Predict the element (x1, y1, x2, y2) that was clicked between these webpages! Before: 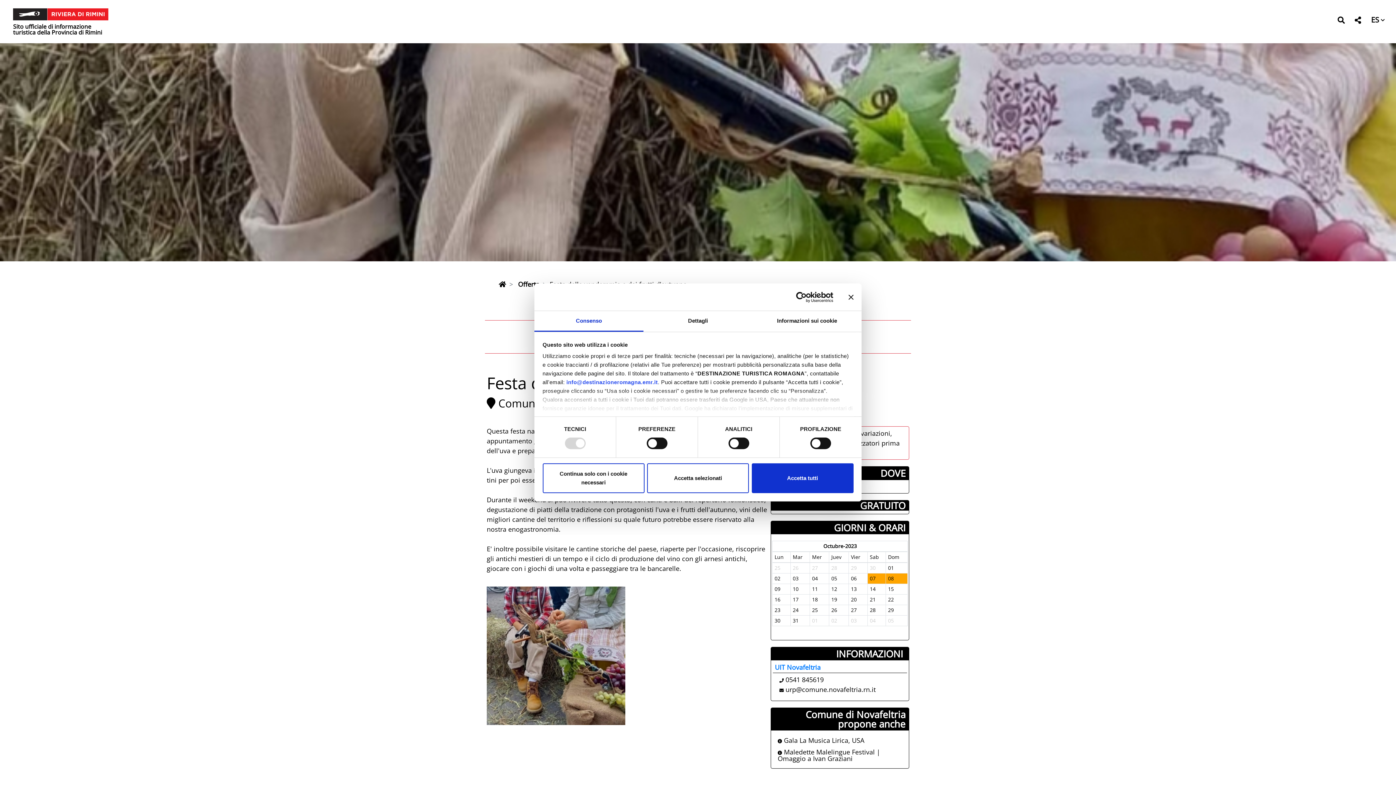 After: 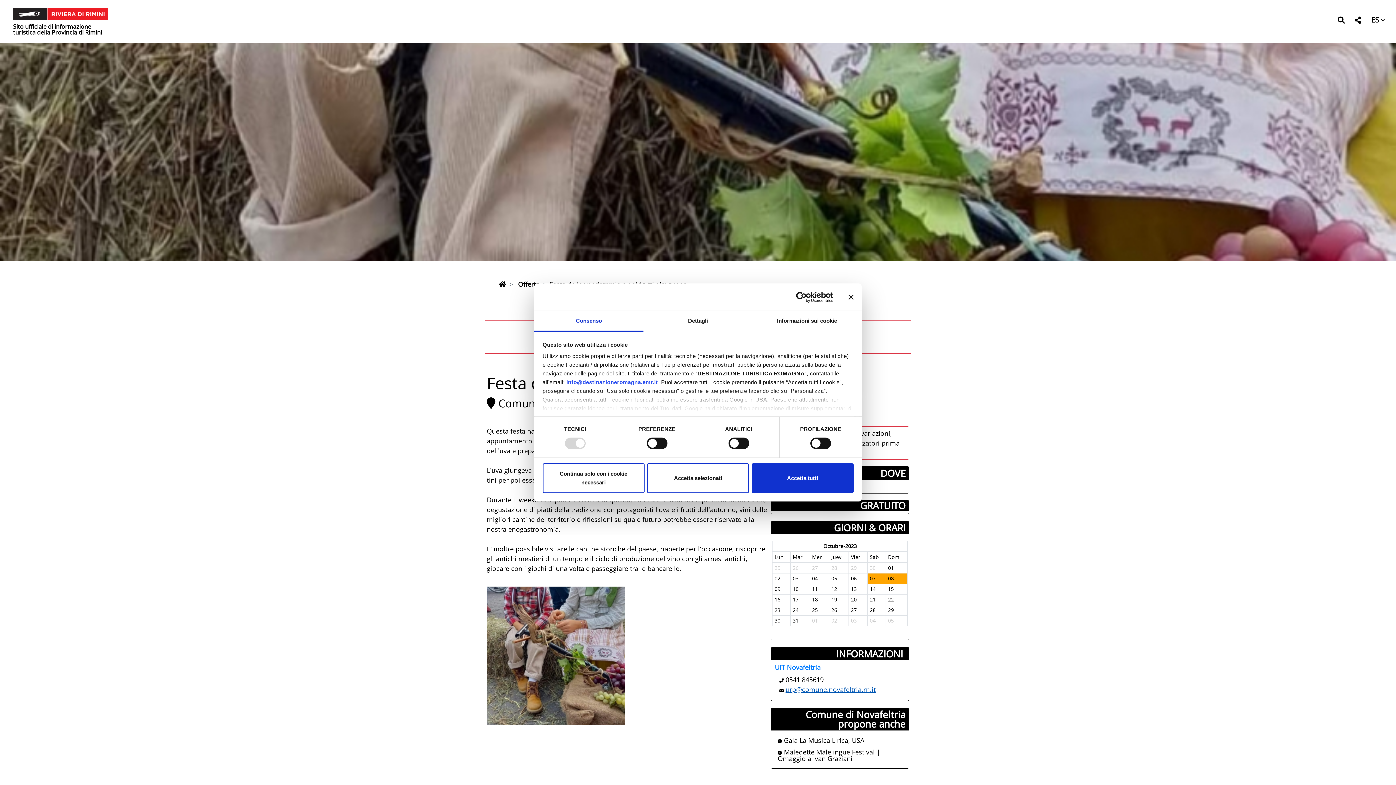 Action: label: urp@comune.novafeltria.rn.it bbox: (785, 685, 875, 694)